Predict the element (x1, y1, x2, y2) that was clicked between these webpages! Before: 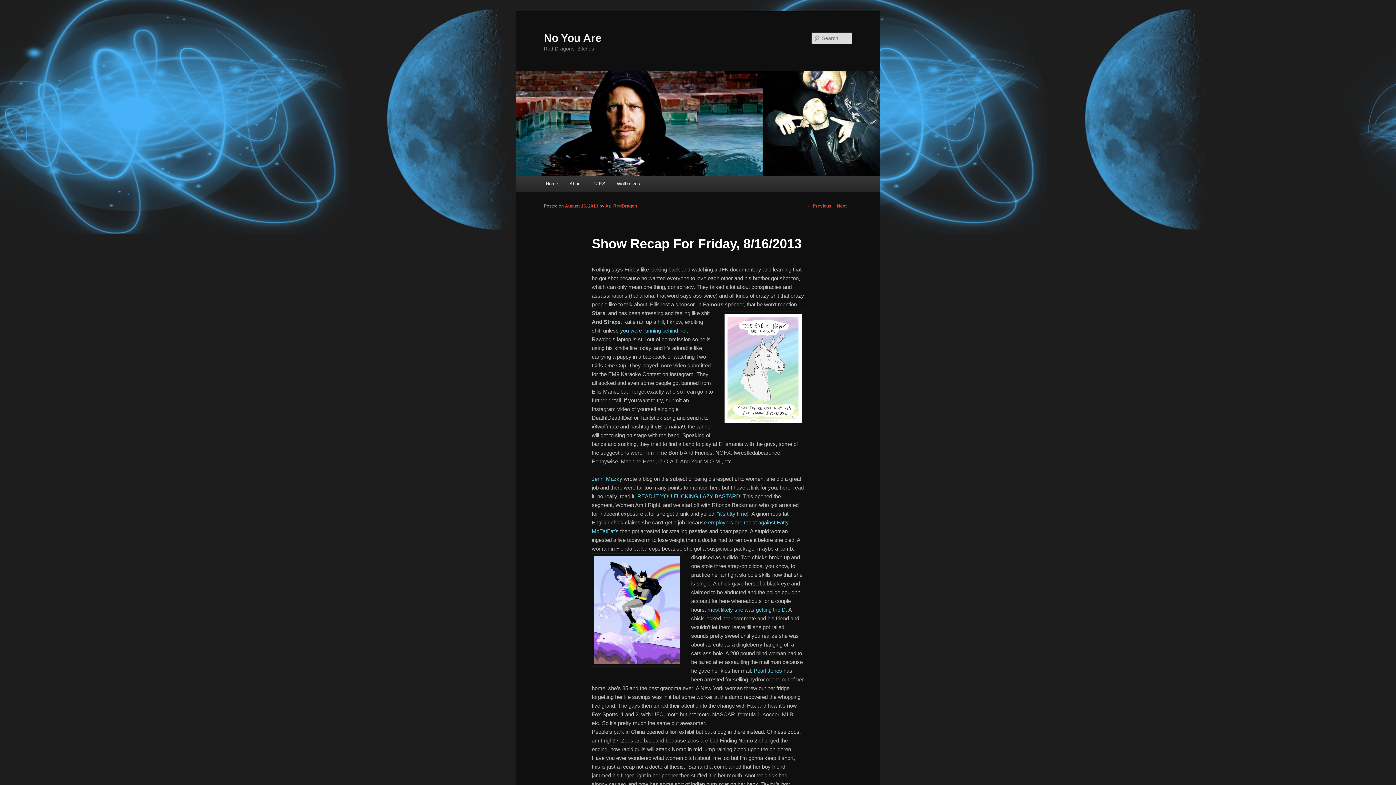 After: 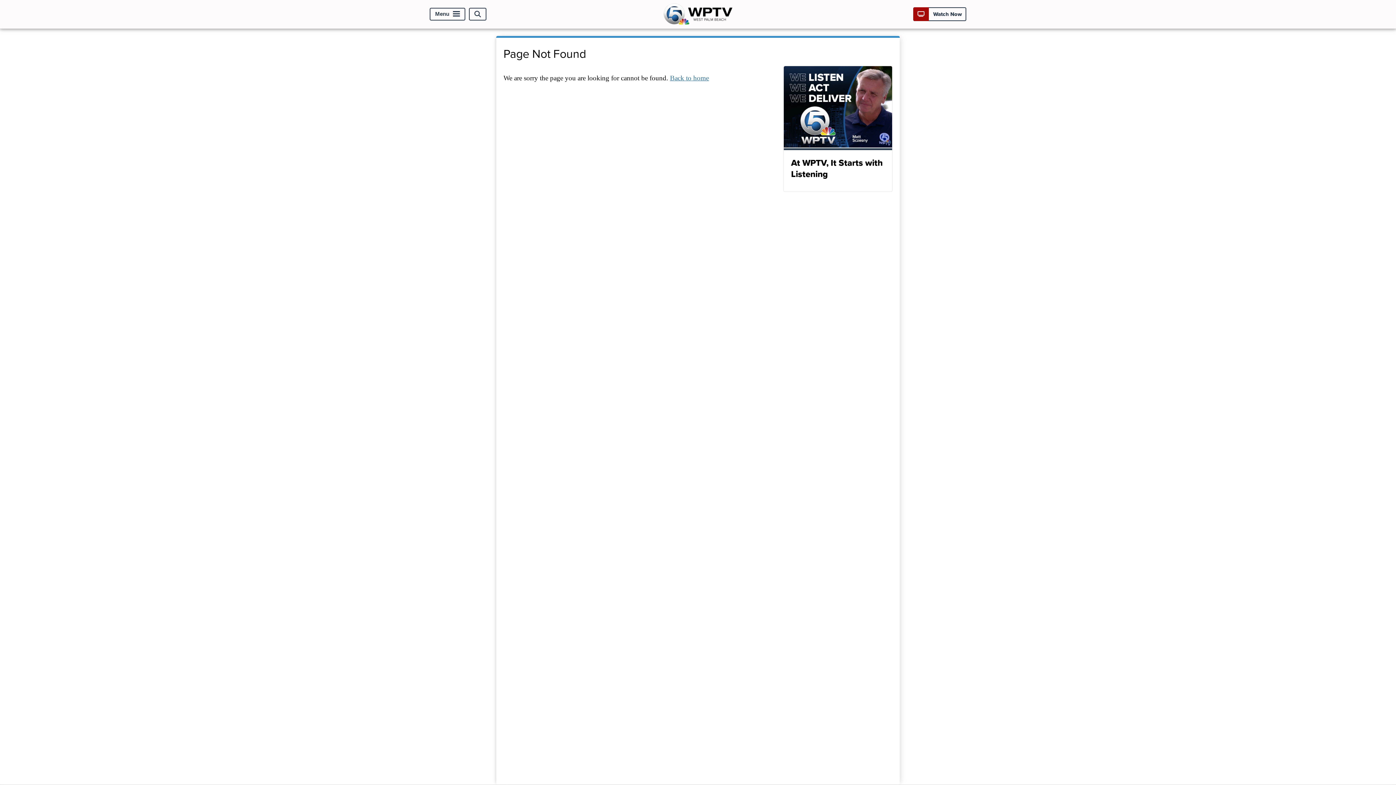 Action: label: “it’s titty time!” bbox: (717, 510, 750, 517)